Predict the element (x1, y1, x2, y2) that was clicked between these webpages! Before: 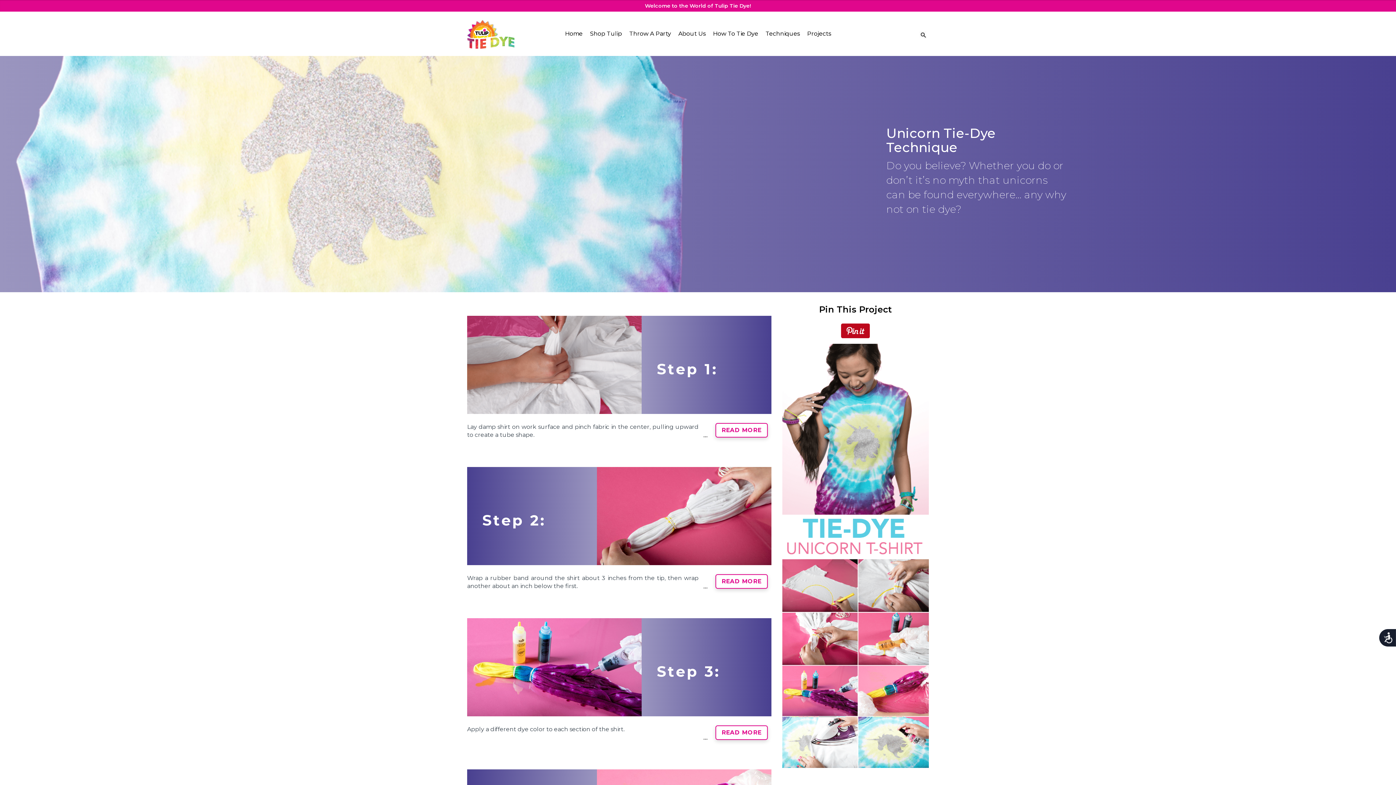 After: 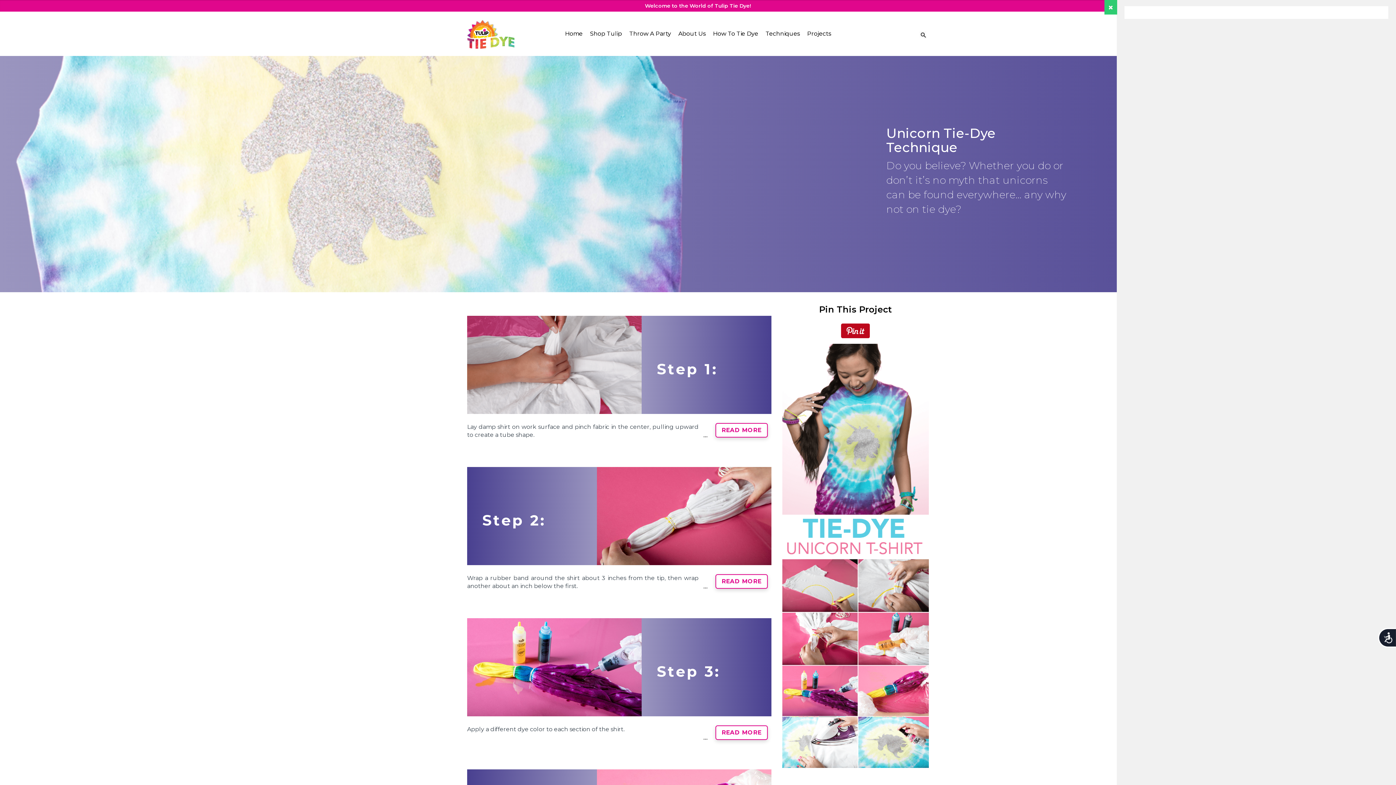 Action: label: Search Link bbox: (918, 30, 929, 38)